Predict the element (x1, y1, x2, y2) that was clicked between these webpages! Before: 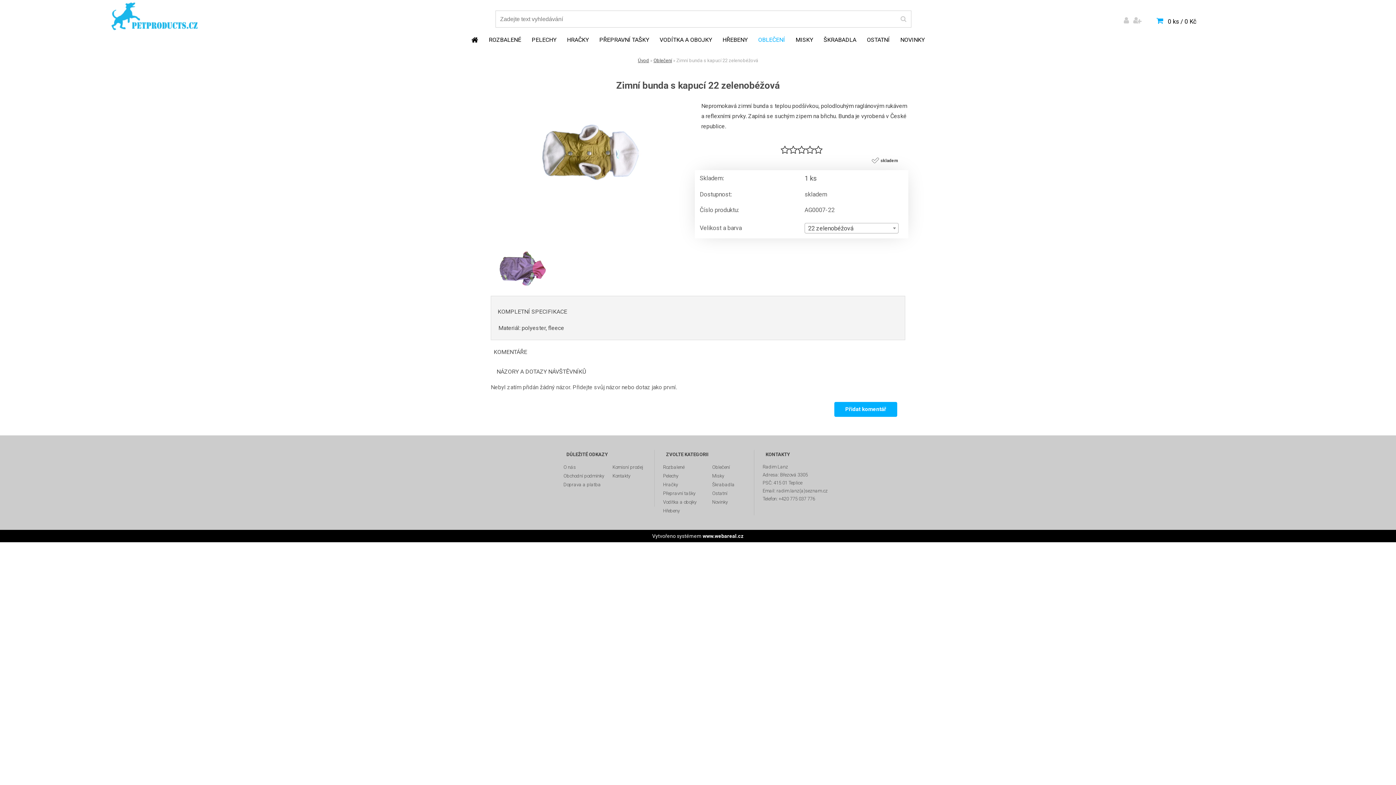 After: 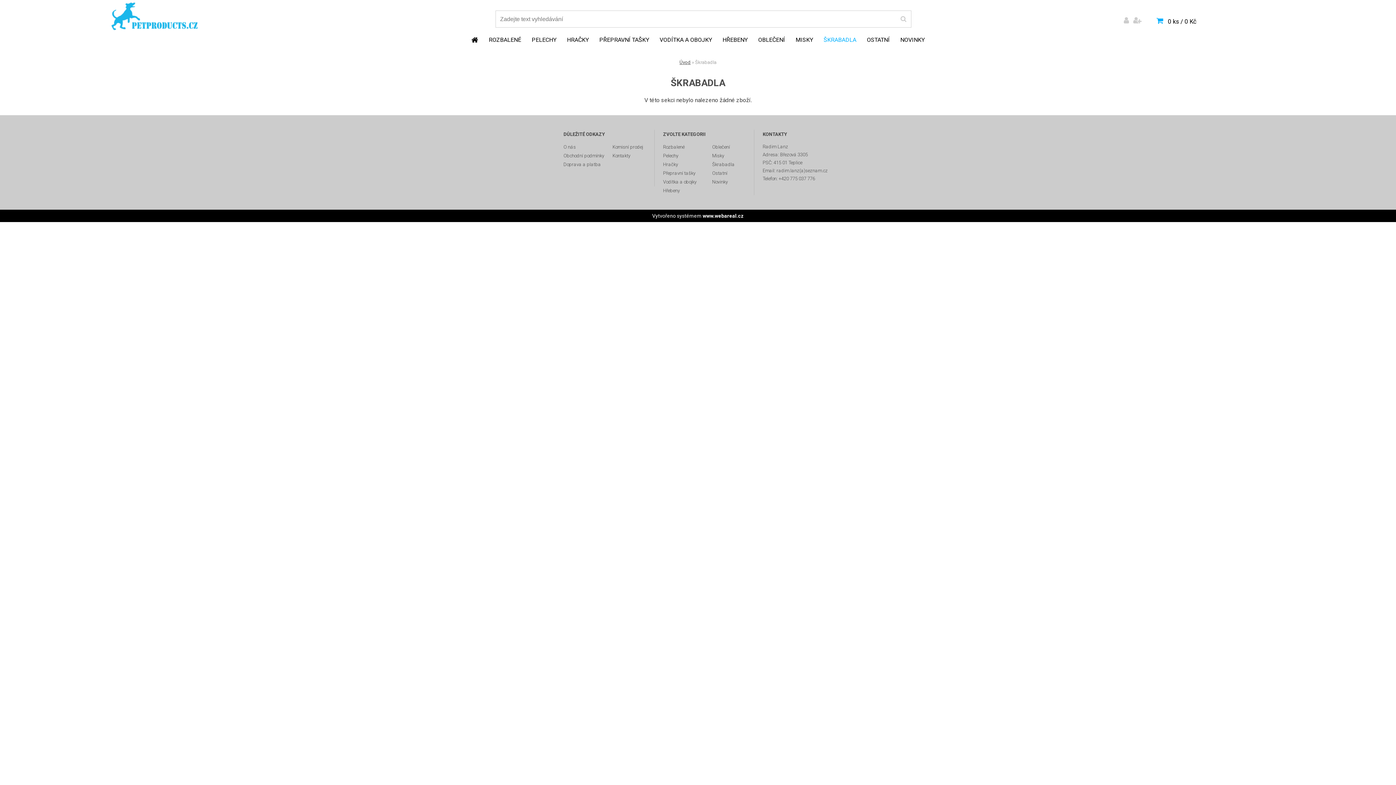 Action: label: ŠKRABADLA bbox: (819, 36, 861, 45)